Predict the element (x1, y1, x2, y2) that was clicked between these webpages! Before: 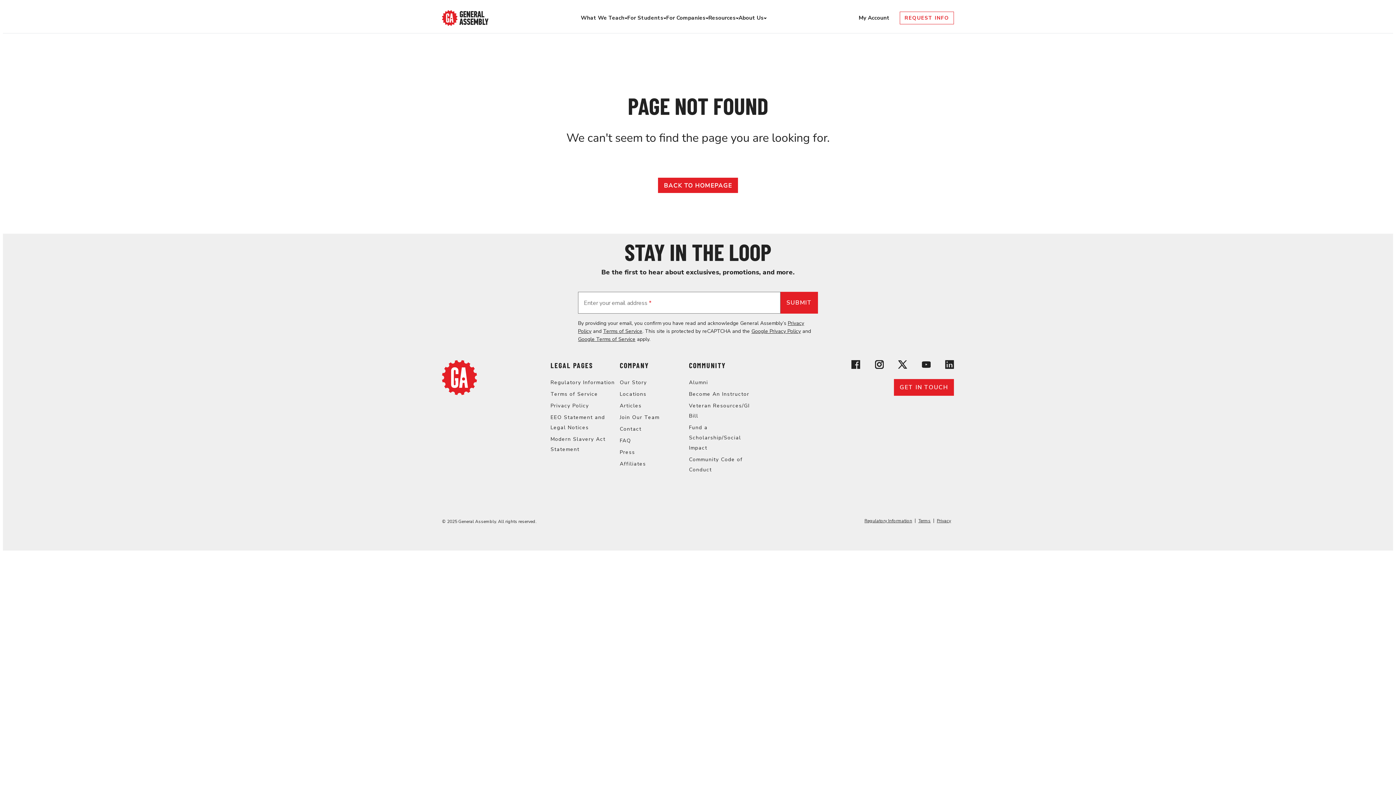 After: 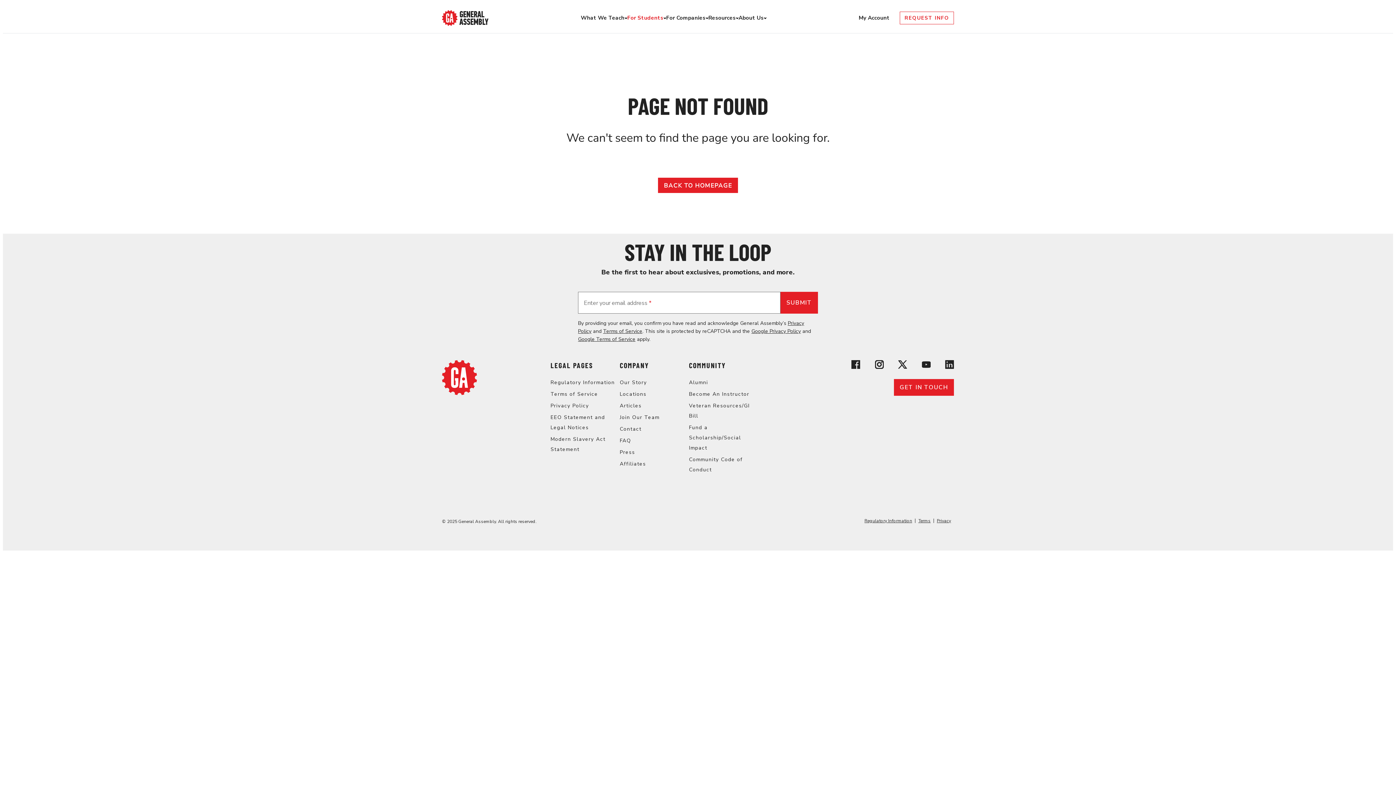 Action: bbox: (627, 13, 663, 22) label: For Students